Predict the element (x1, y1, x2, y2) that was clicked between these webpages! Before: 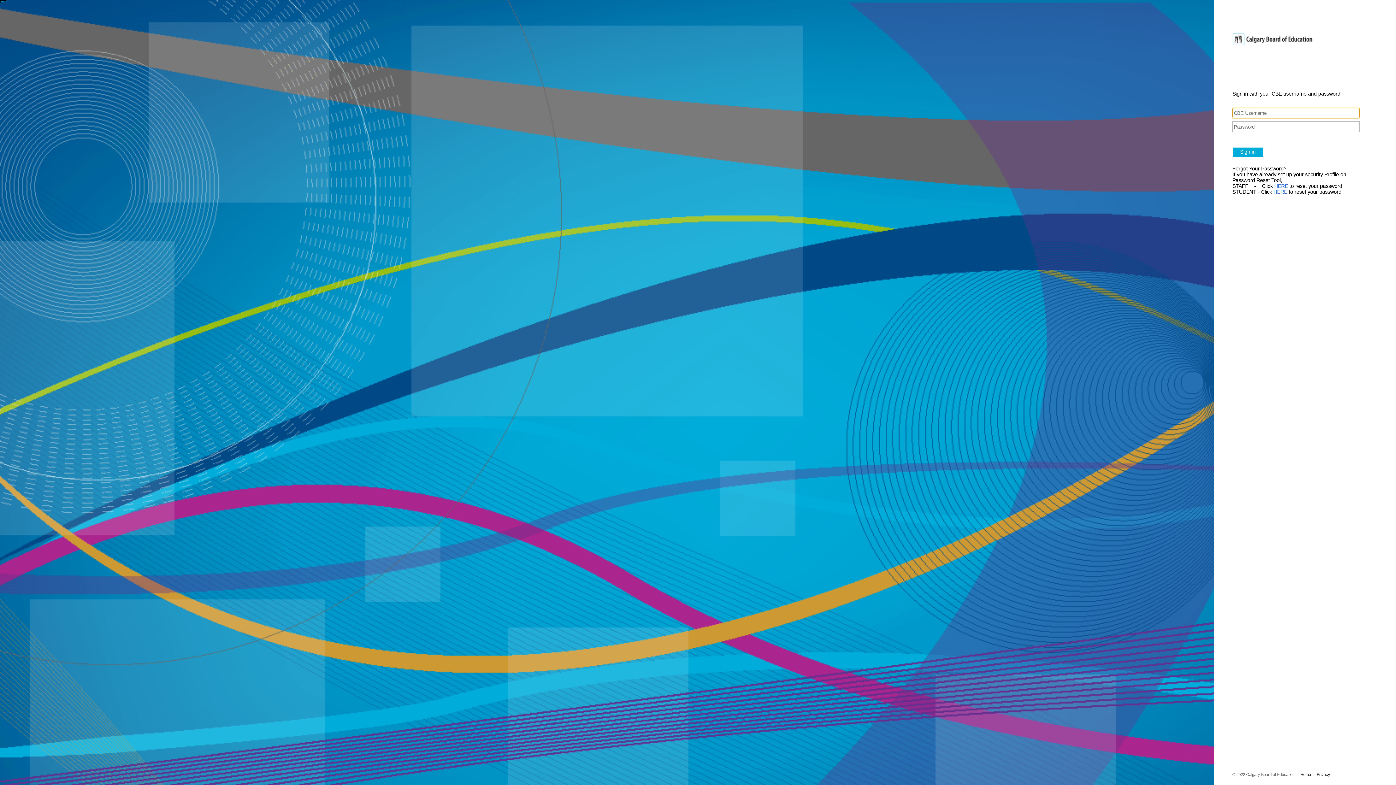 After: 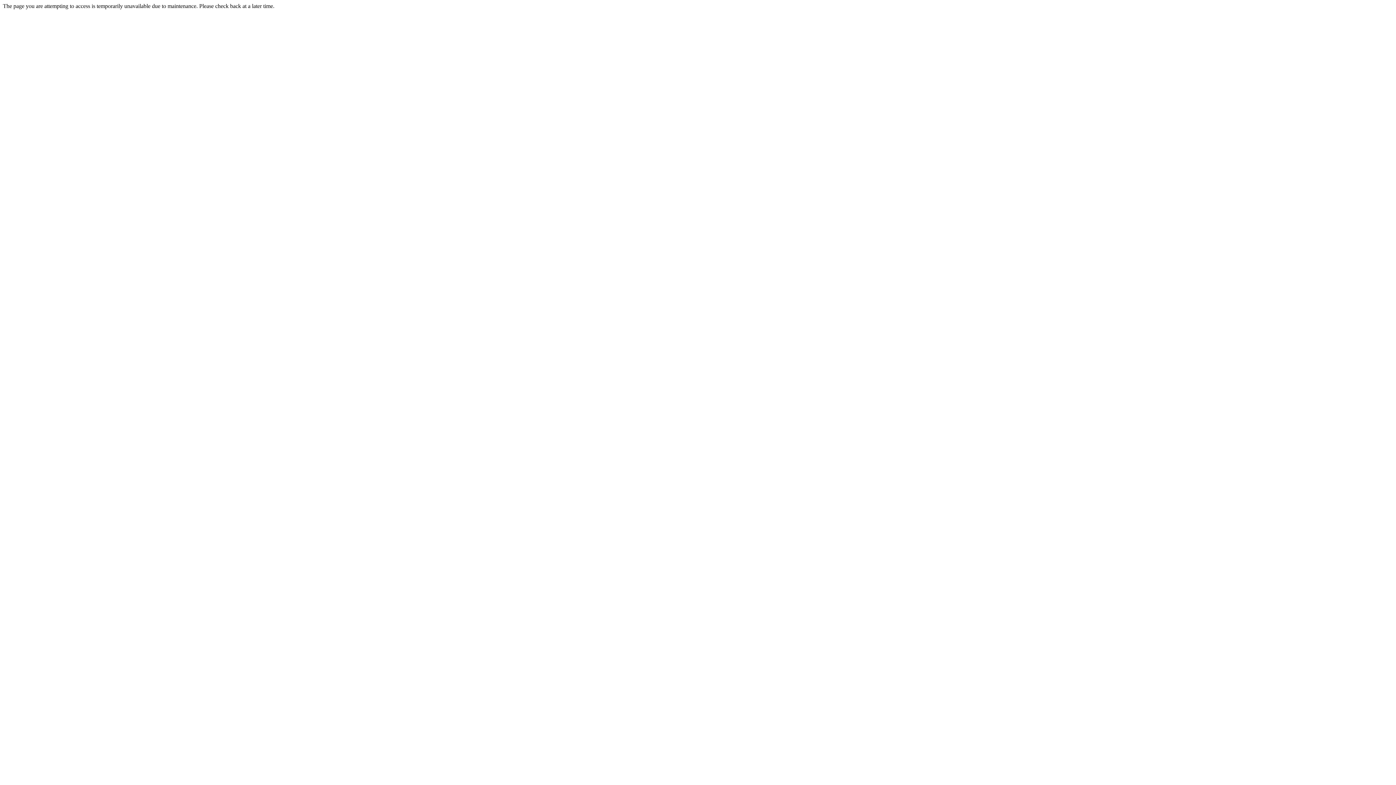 Action: bbox: (1274, 183, 1288, 189) label: HERE